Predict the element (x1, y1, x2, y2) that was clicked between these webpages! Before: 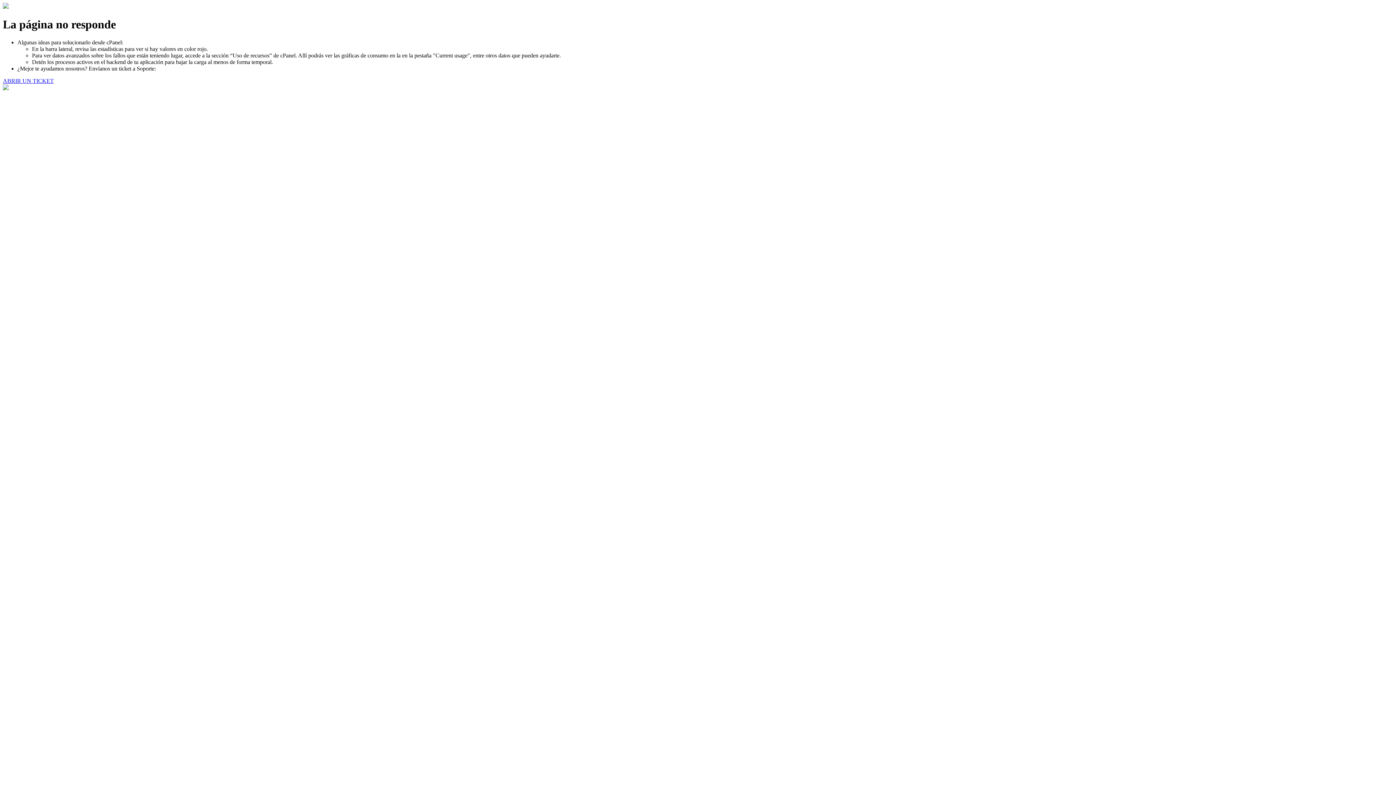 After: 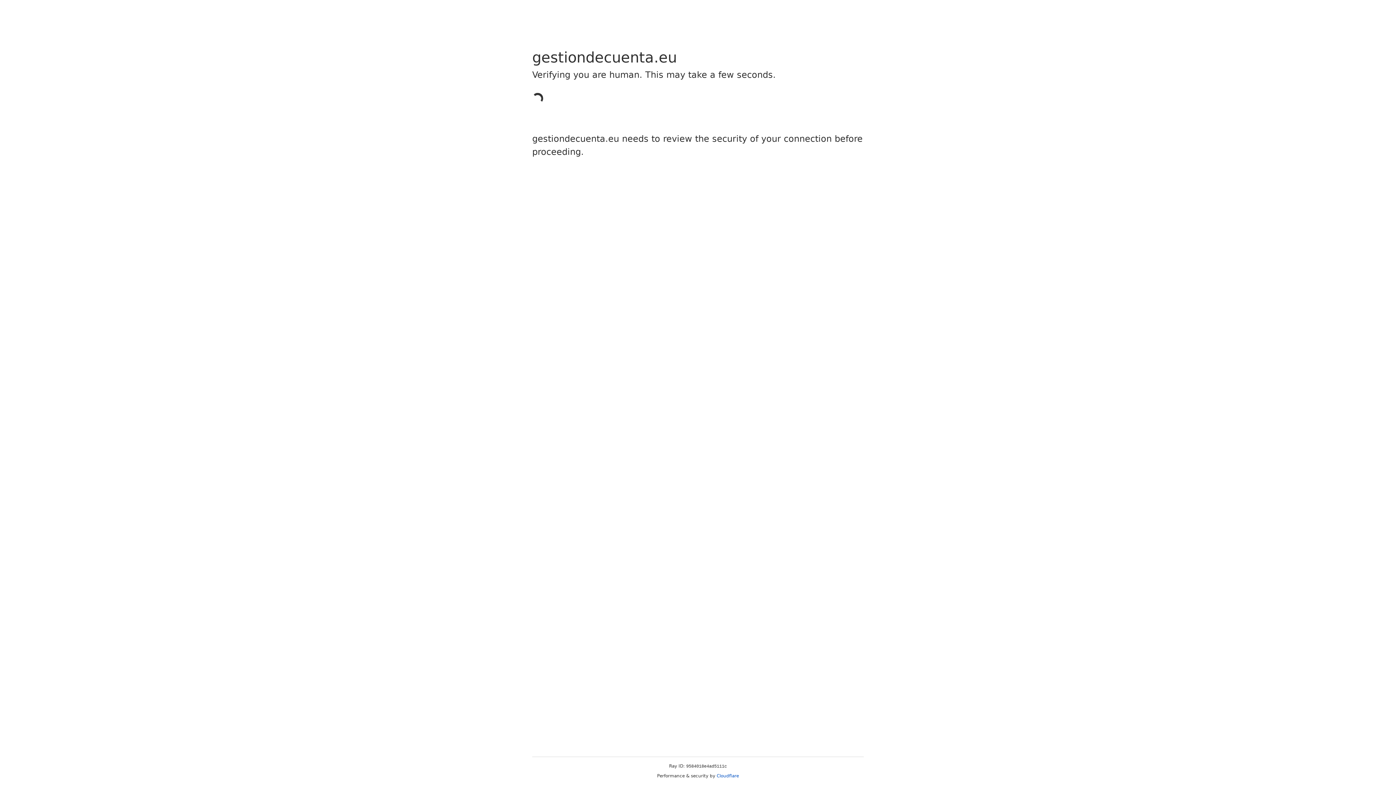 Action: label: ABRIR UN TICKET bbox: (2, 77, 53, 83)